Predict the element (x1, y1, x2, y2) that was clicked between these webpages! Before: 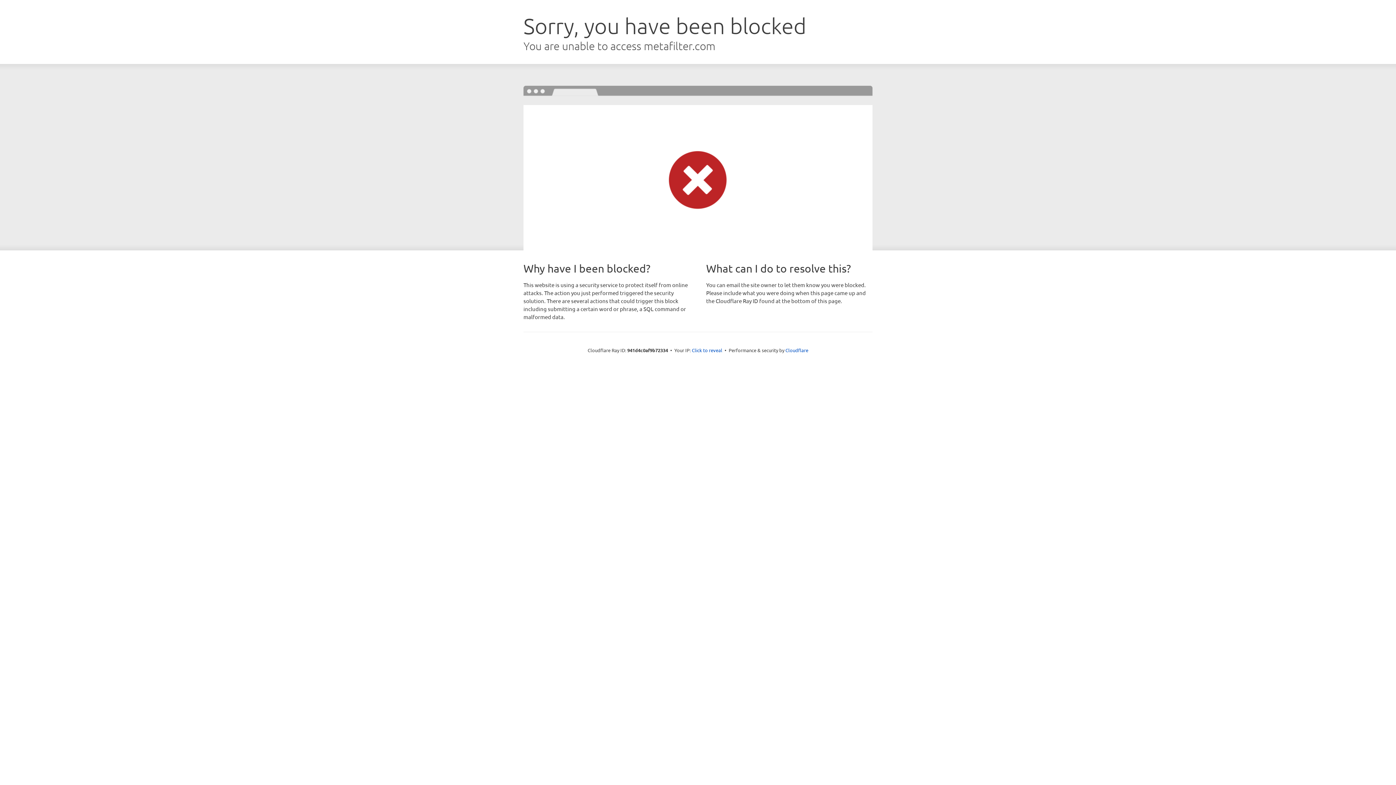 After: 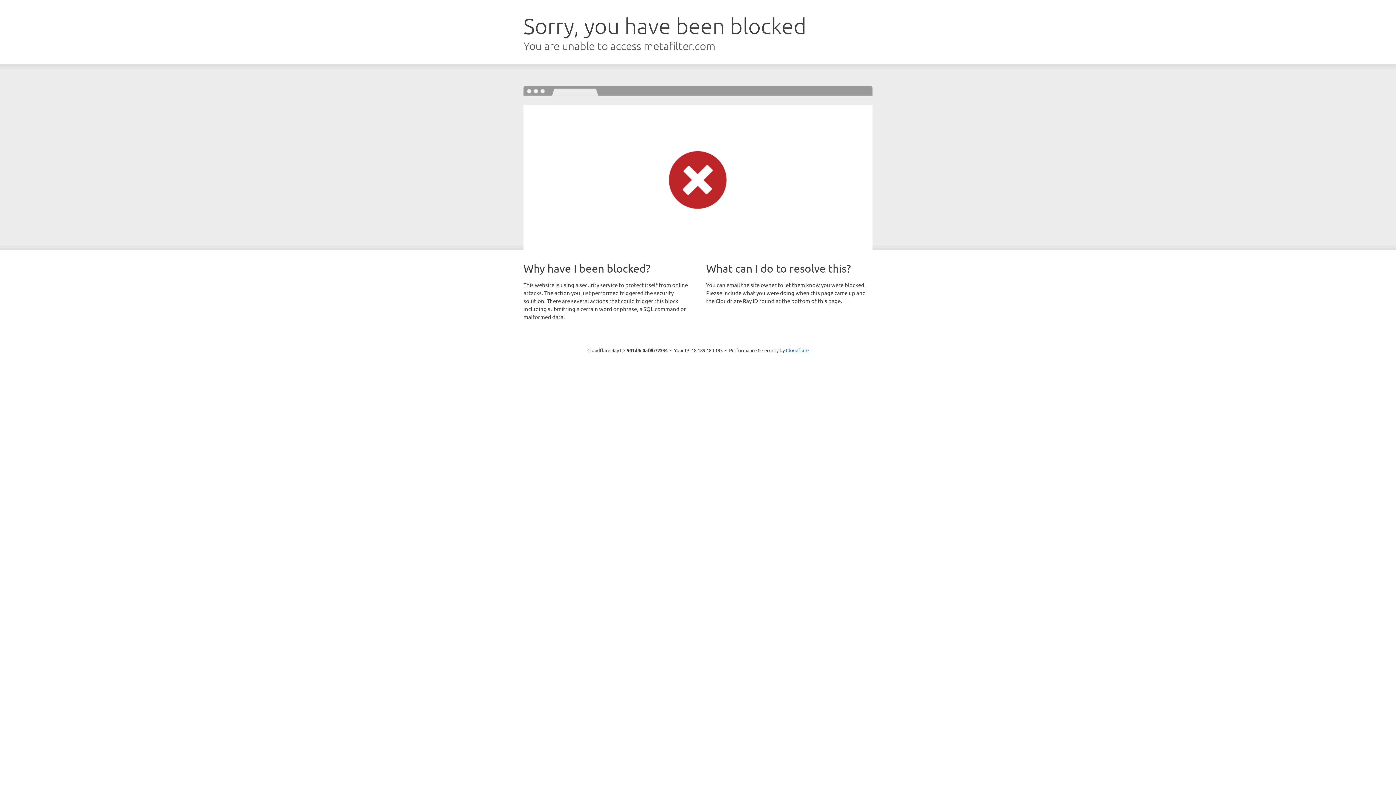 Action: bbox: (692, 346, 722, 353) label: Click to reveal